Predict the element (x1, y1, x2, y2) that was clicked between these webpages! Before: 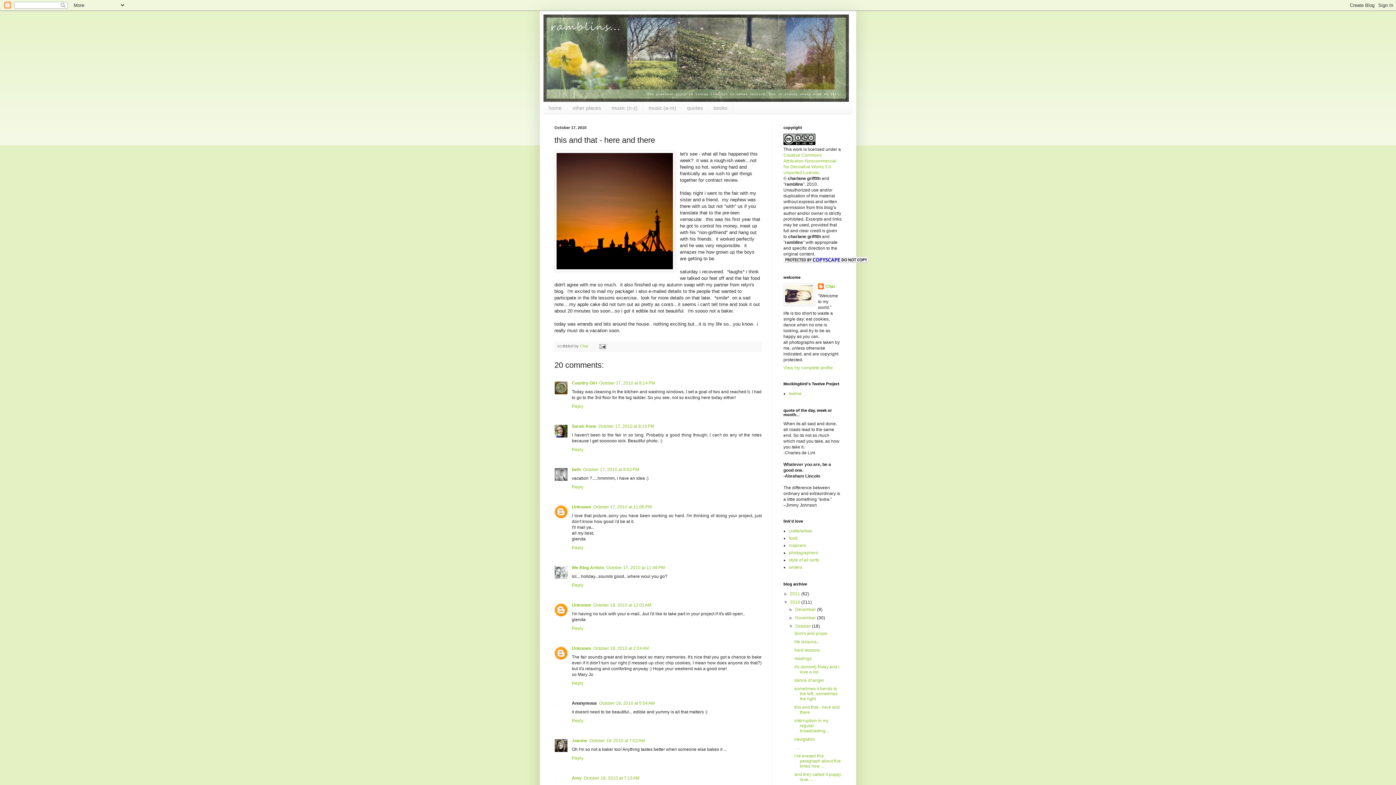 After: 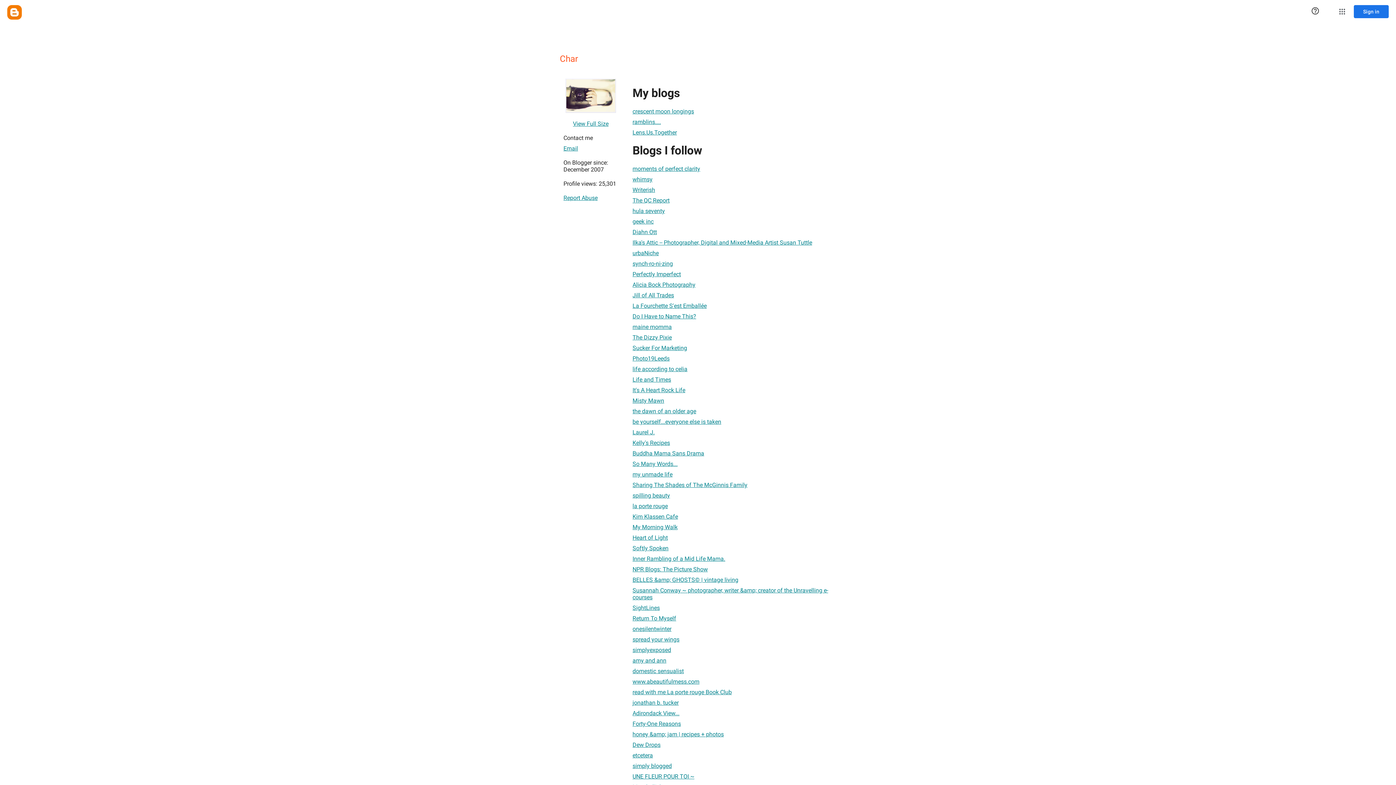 Action: bbox: (818, 283, 835, 290) label: Char